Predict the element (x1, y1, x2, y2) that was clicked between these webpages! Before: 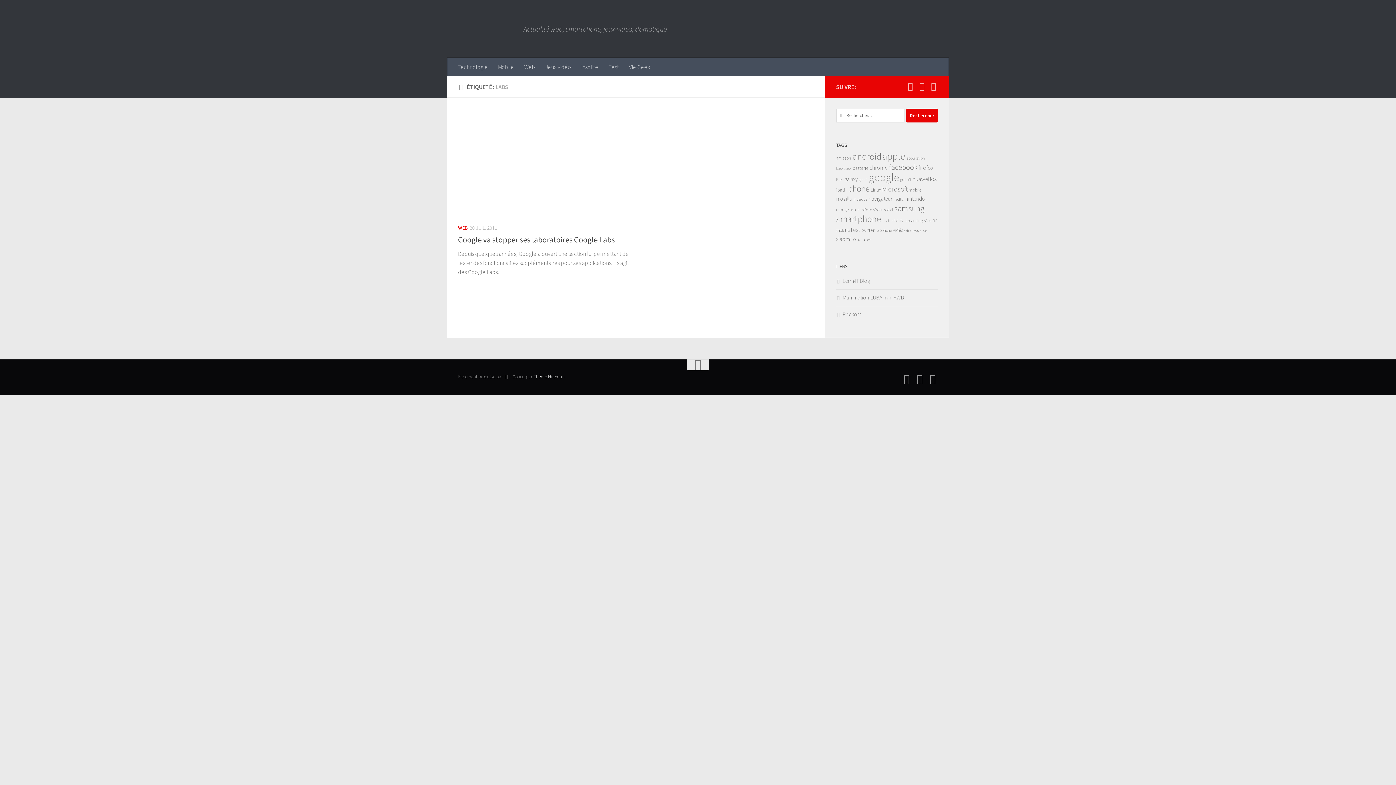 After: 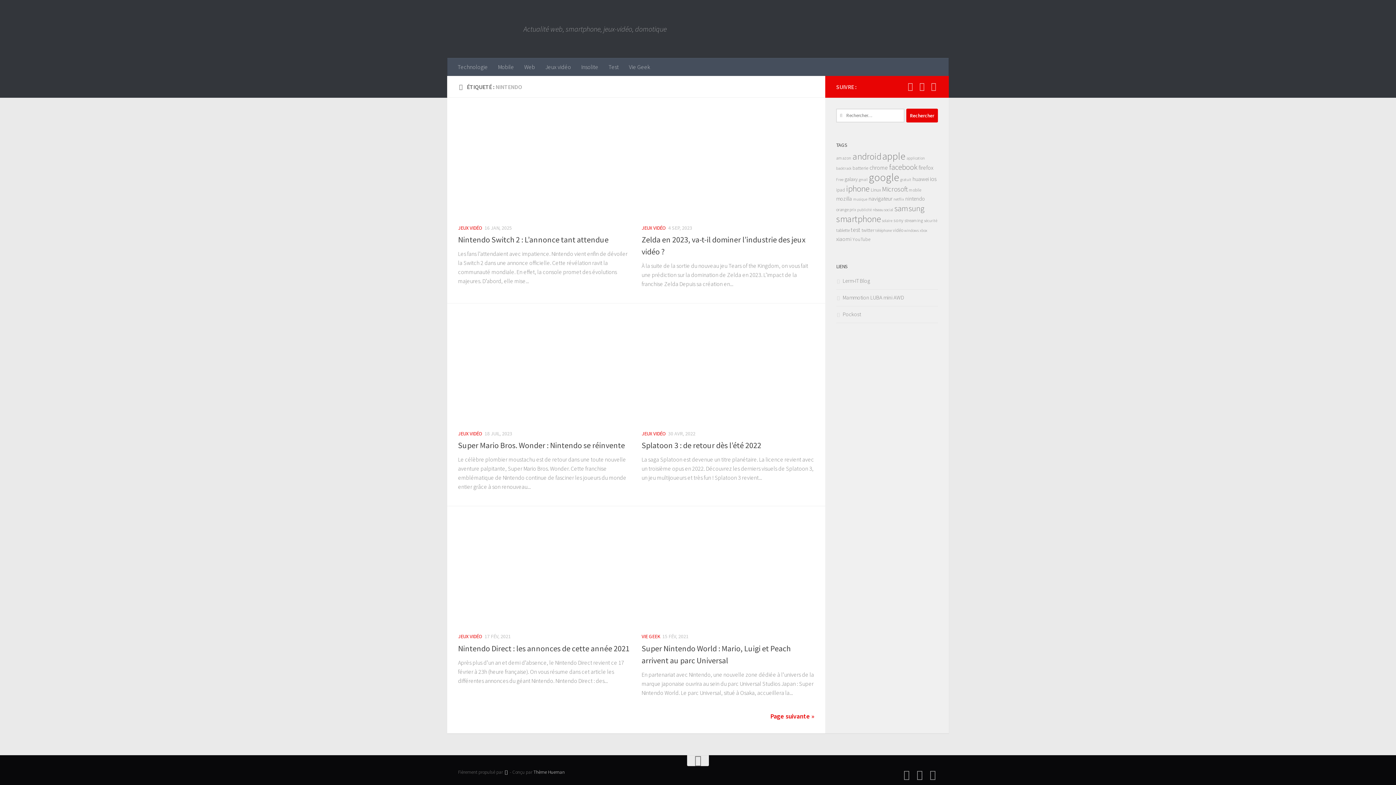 Action: bbox: (905, 195, 925, 202) label: nintendo (19 éléments)